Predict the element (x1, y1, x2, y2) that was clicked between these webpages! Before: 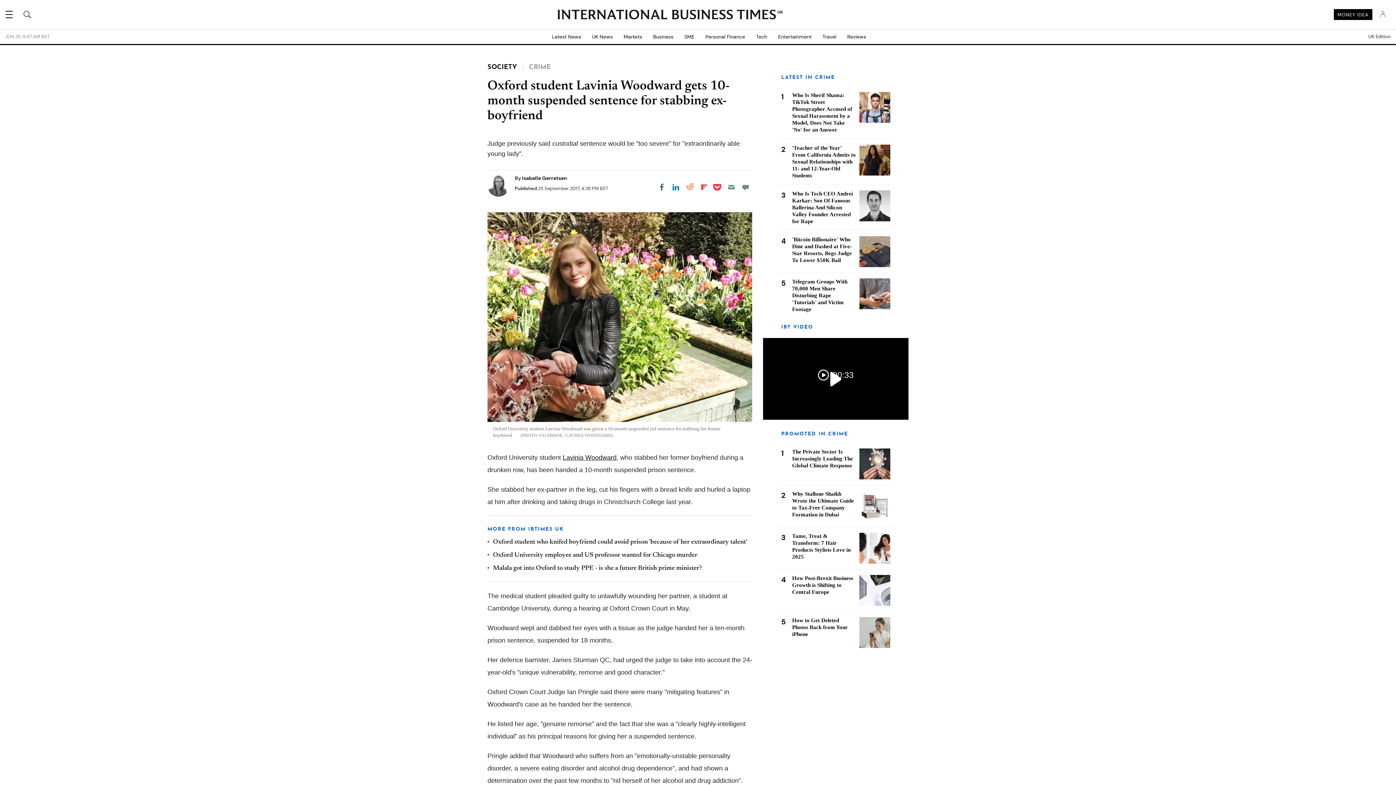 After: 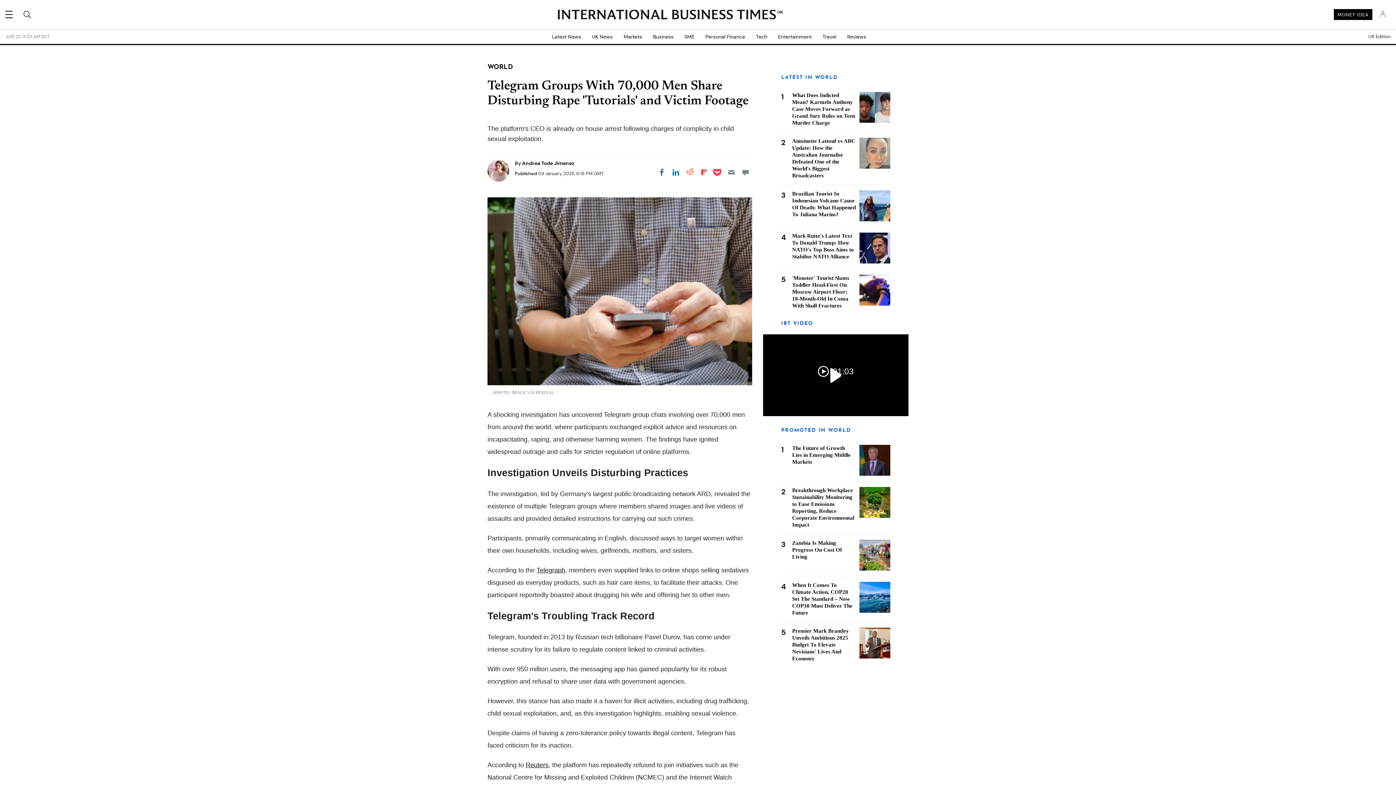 Action: bbox: (792, 278, 847, 312) label: Telegram Groups With 70,000 Men Share Disturbing Rape 'Tutorials' and Victim Footage